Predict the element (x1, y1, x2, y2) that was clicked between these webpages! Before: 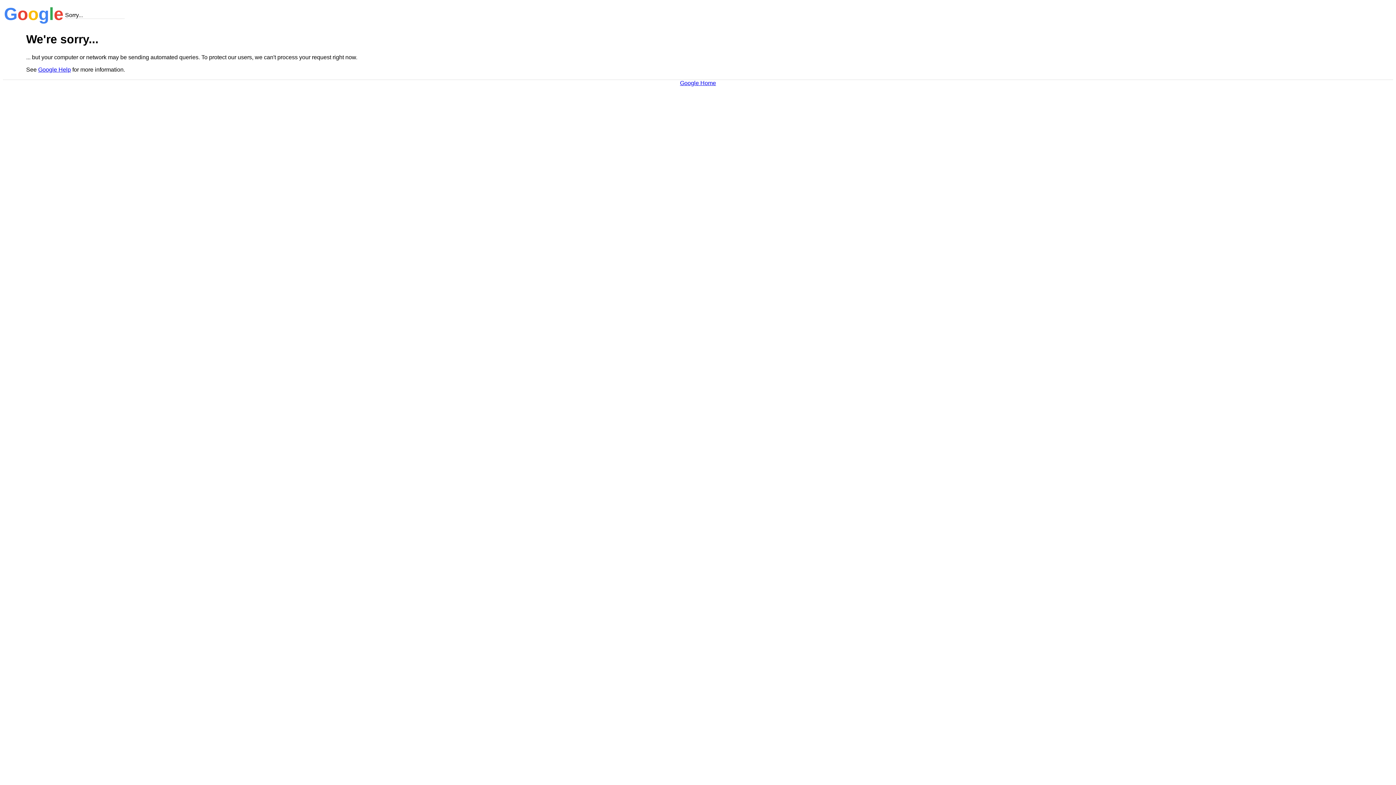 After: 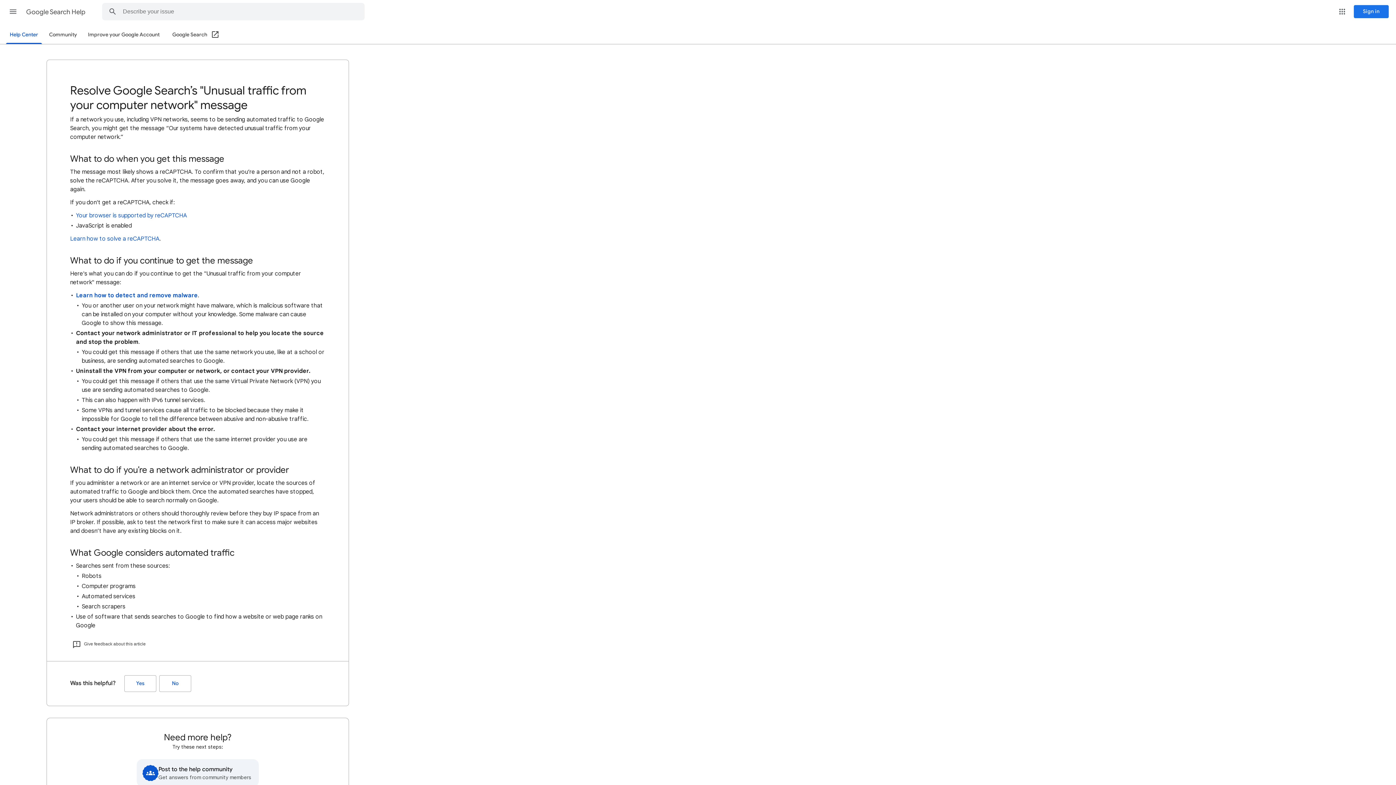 Action: bbox: (38, 66, 70, 72) label: Google Help